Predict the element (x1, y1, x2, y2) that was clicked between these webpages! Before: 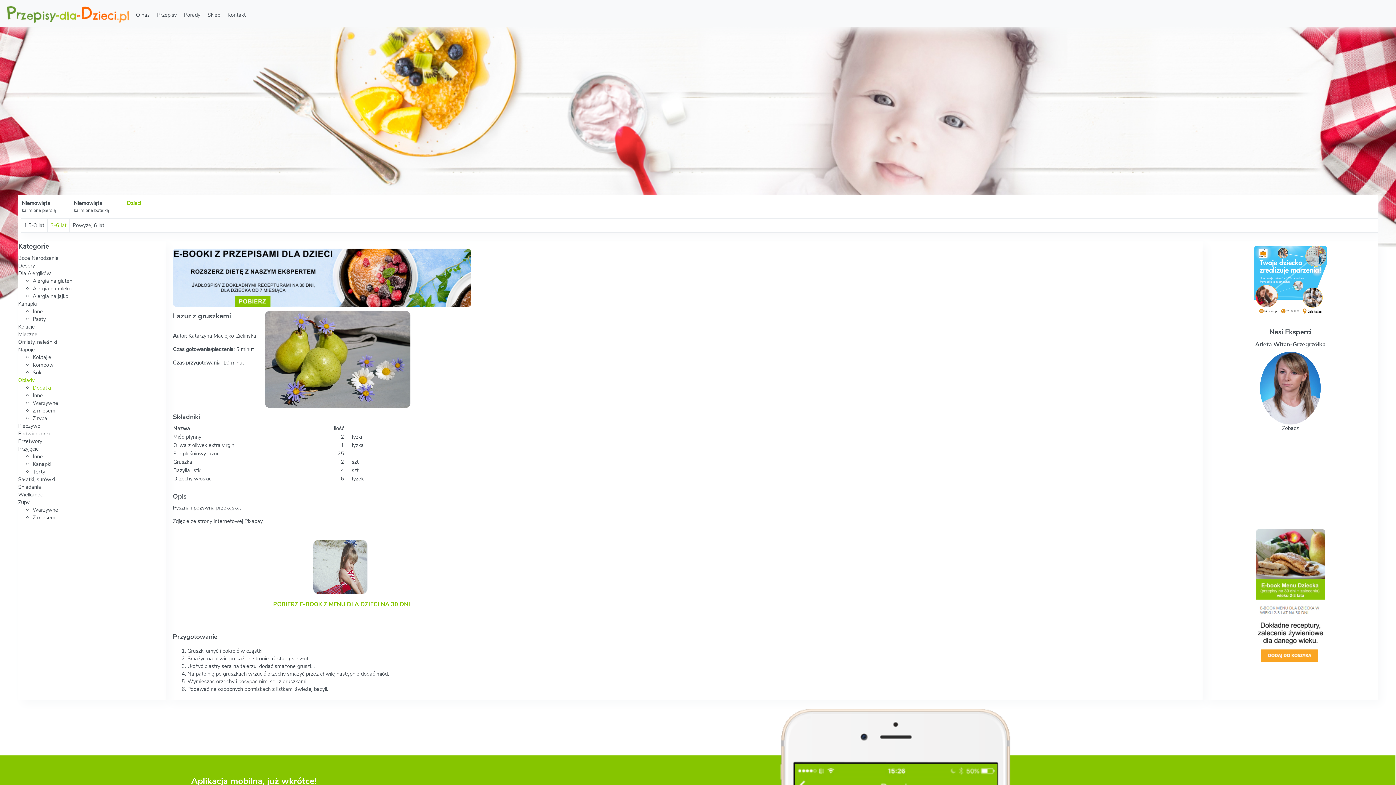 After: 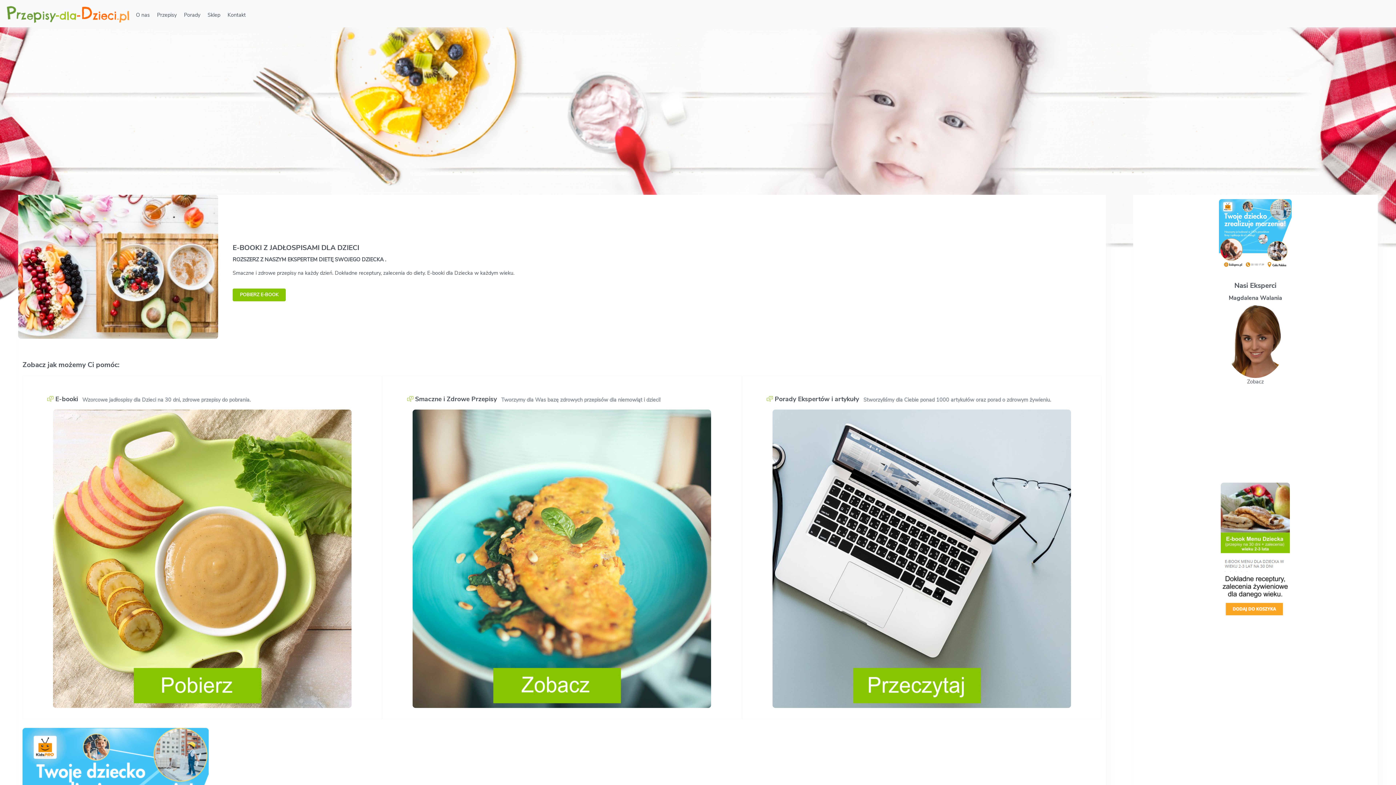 Action: bbox: (4, 4, 131, 22)